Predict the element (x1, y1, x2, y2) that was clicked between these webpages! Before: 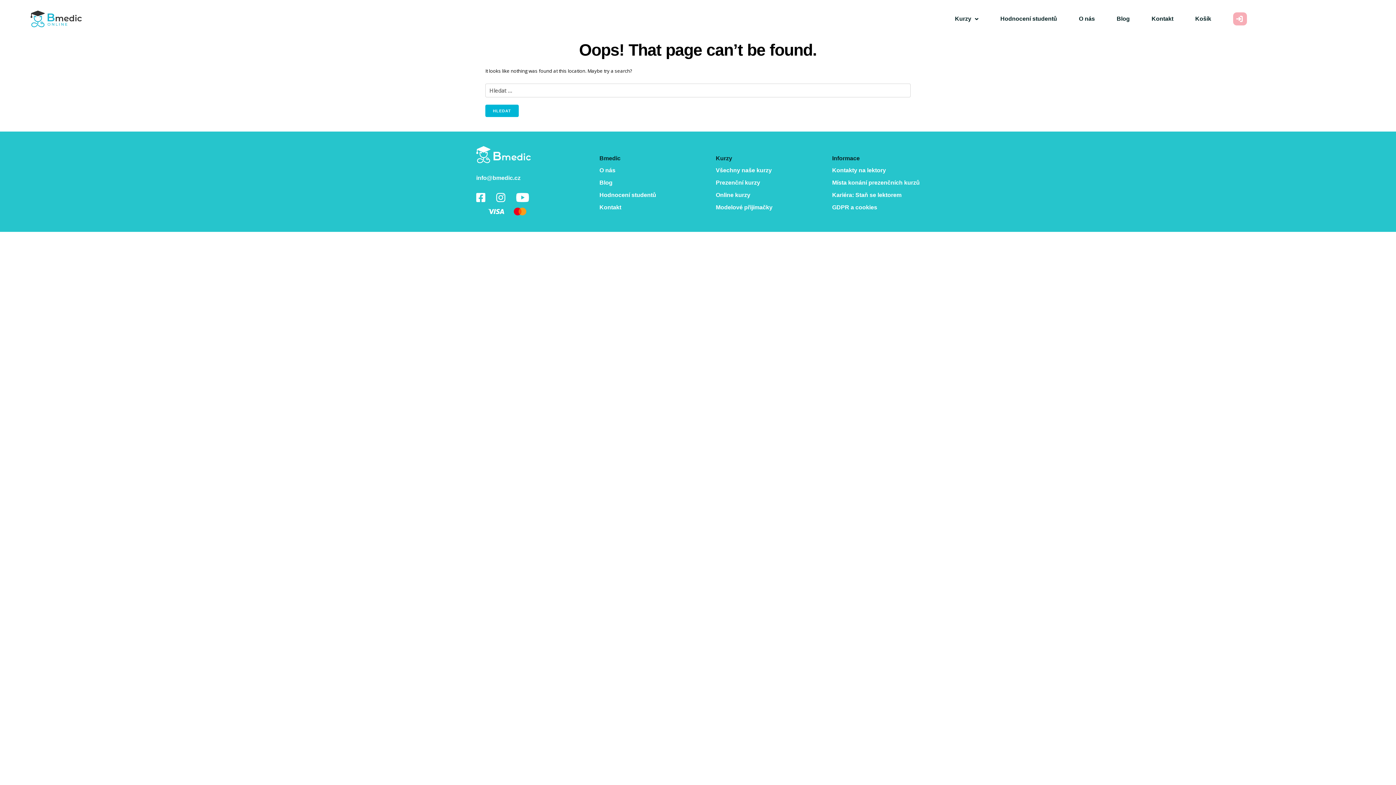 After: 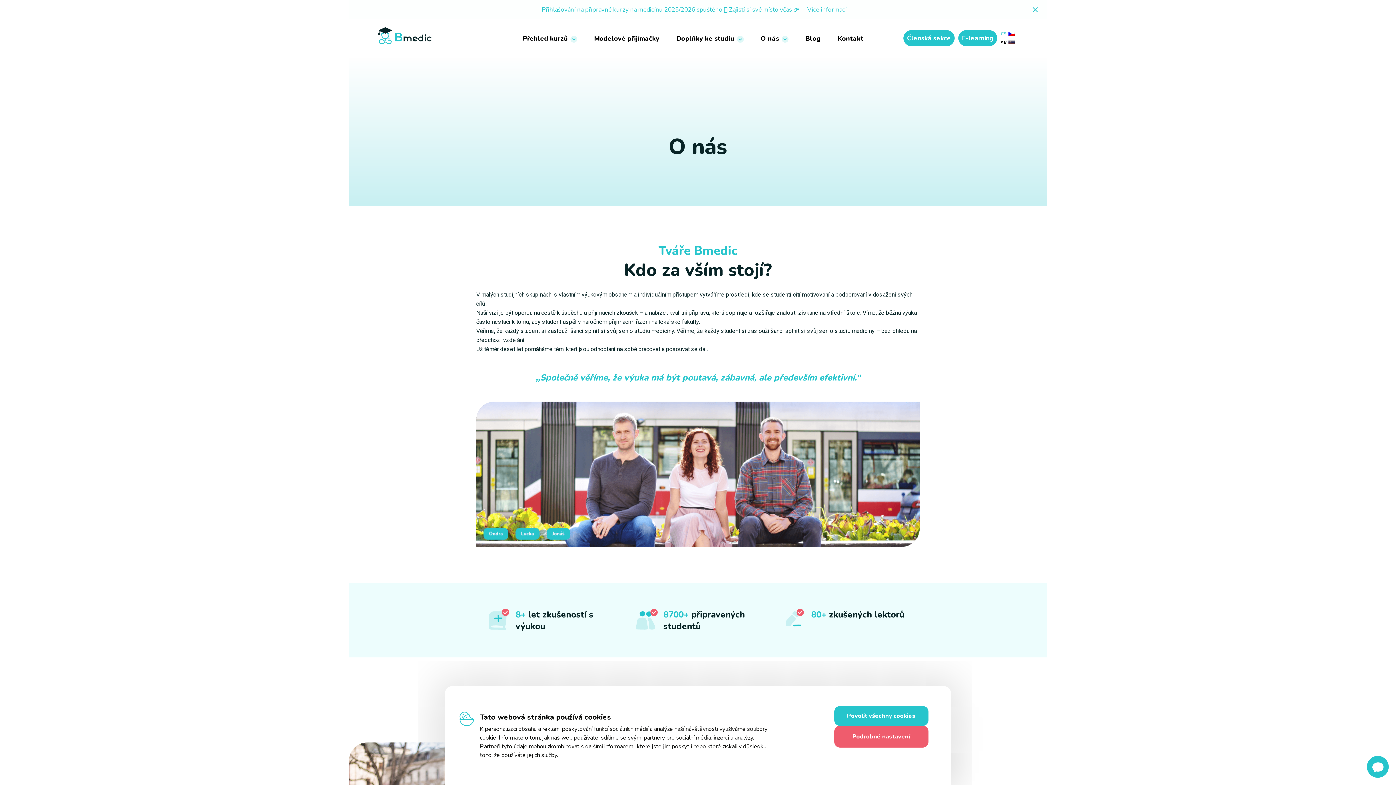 Action: bbox: (1079, 12, 1095, 25) label: O nás